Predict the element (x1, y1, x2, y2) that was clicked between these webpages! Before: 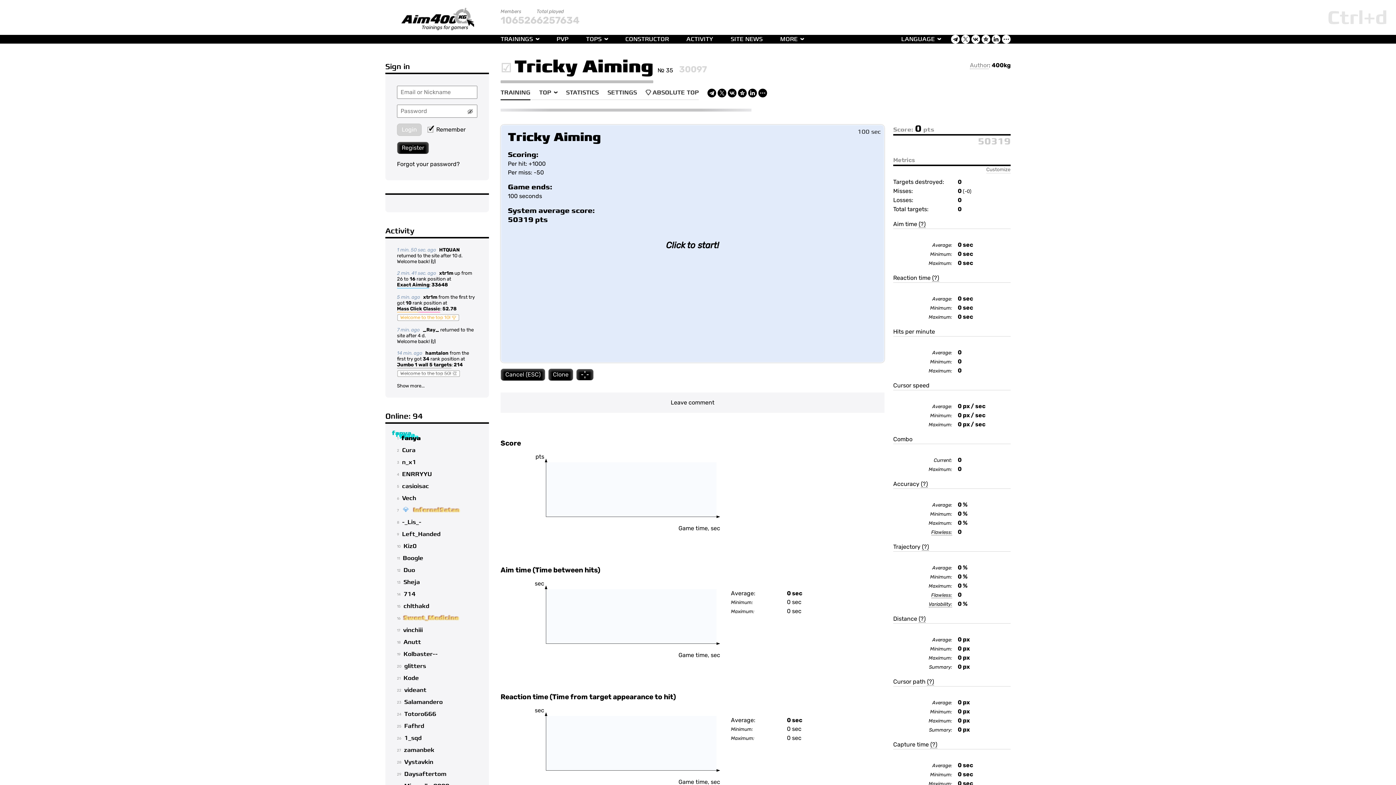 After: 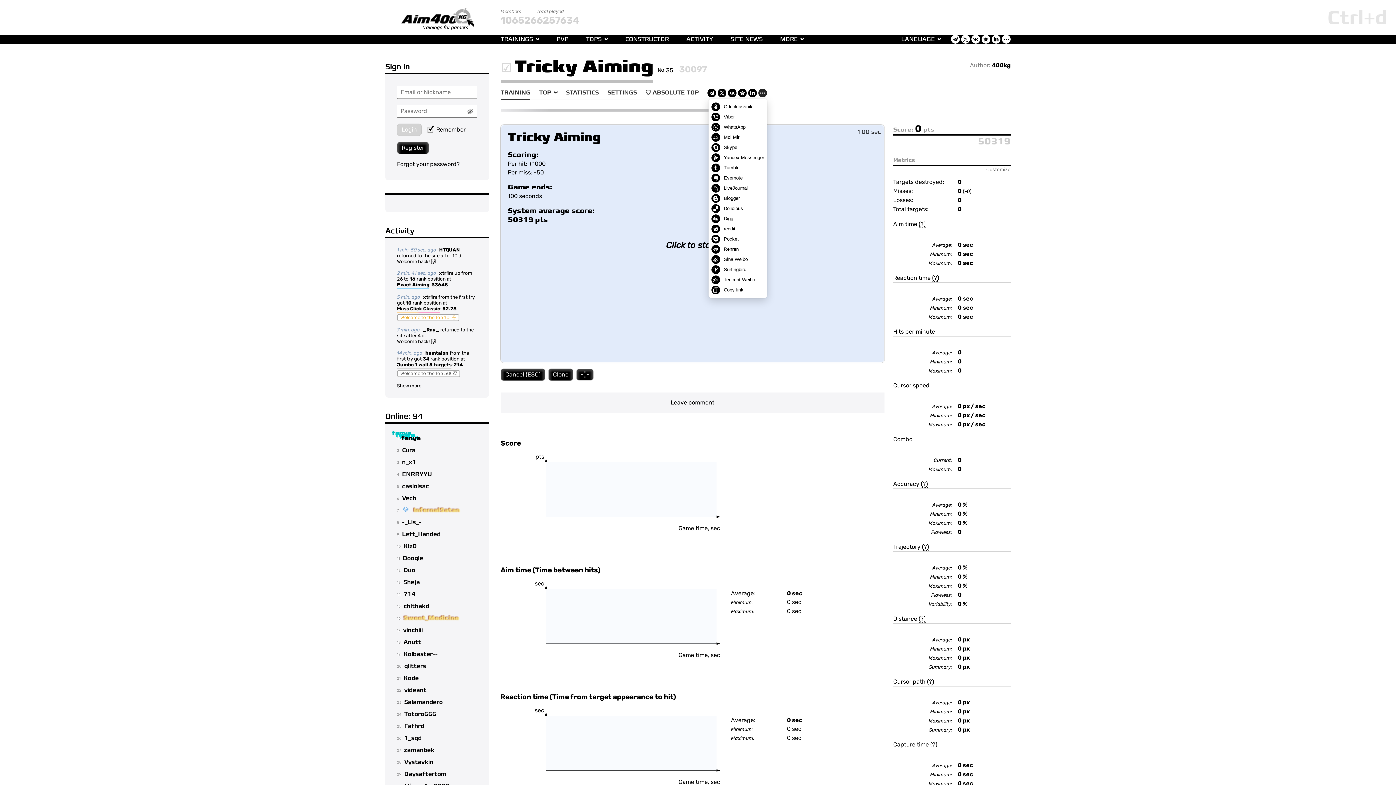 Action: bbox: (758, 88, 767, 97)